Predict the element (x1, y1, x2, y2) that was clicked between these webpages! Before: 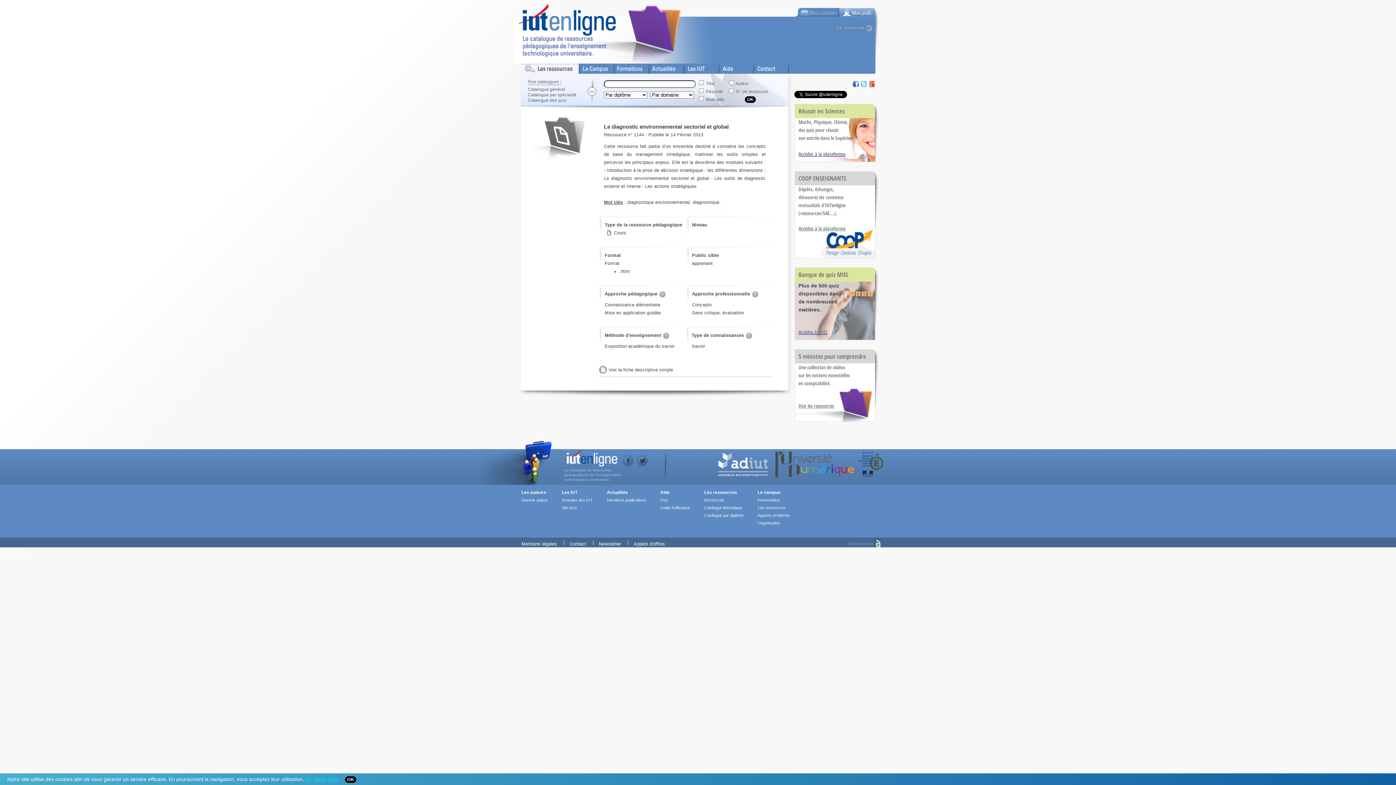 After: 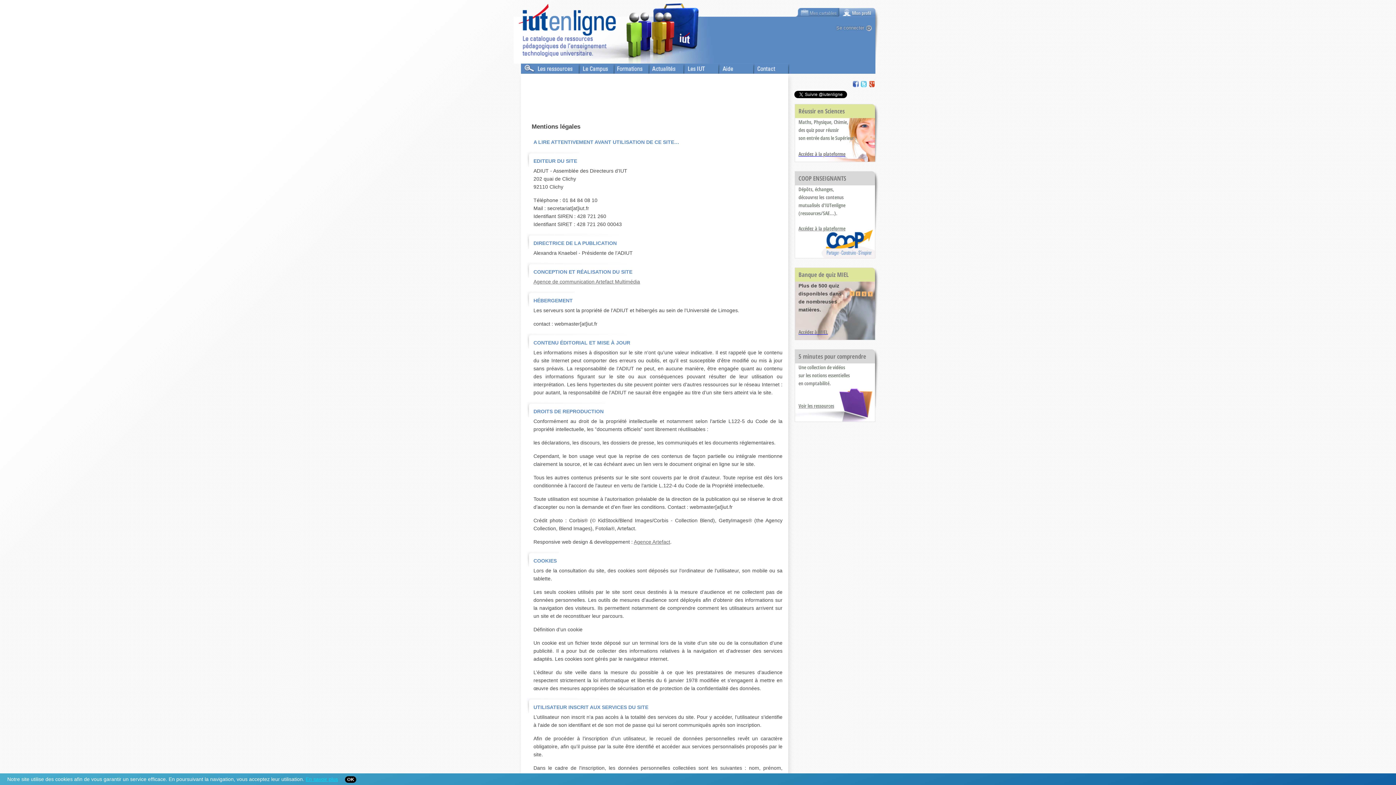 Action: bbox: (516, 540, 562, 544) label: Mentions légales